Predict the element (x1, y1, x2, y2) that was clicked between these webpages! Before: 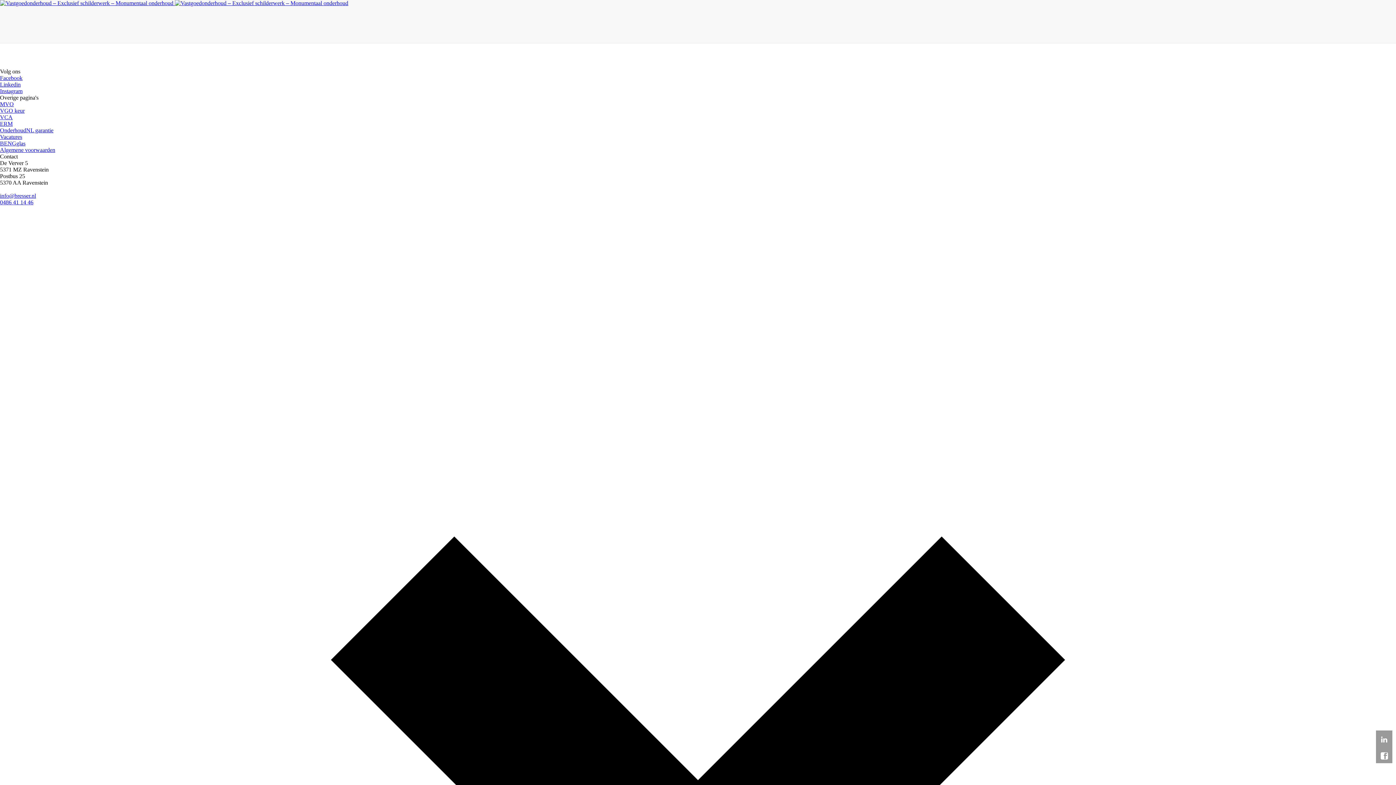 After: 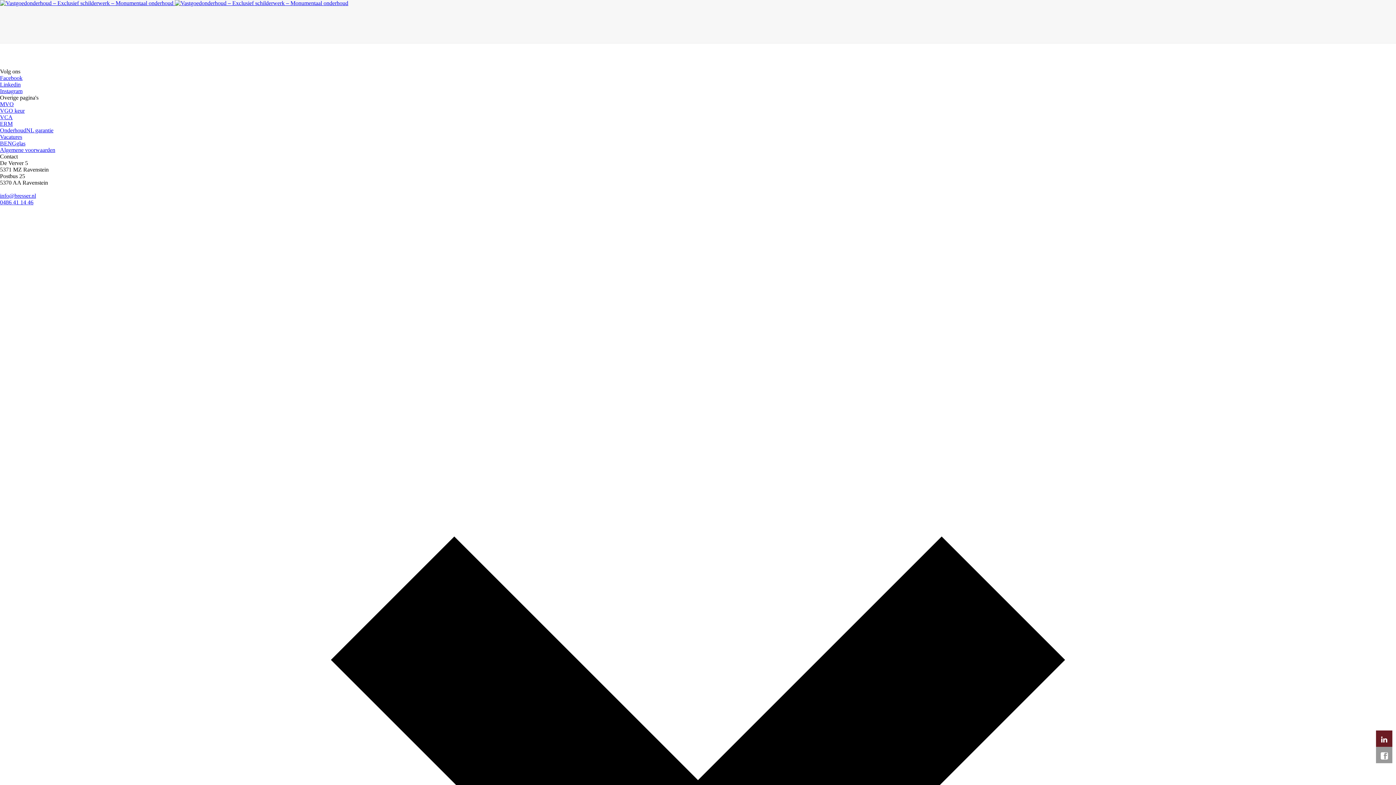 Action: bbox: (1376, 730, 1392, 747)